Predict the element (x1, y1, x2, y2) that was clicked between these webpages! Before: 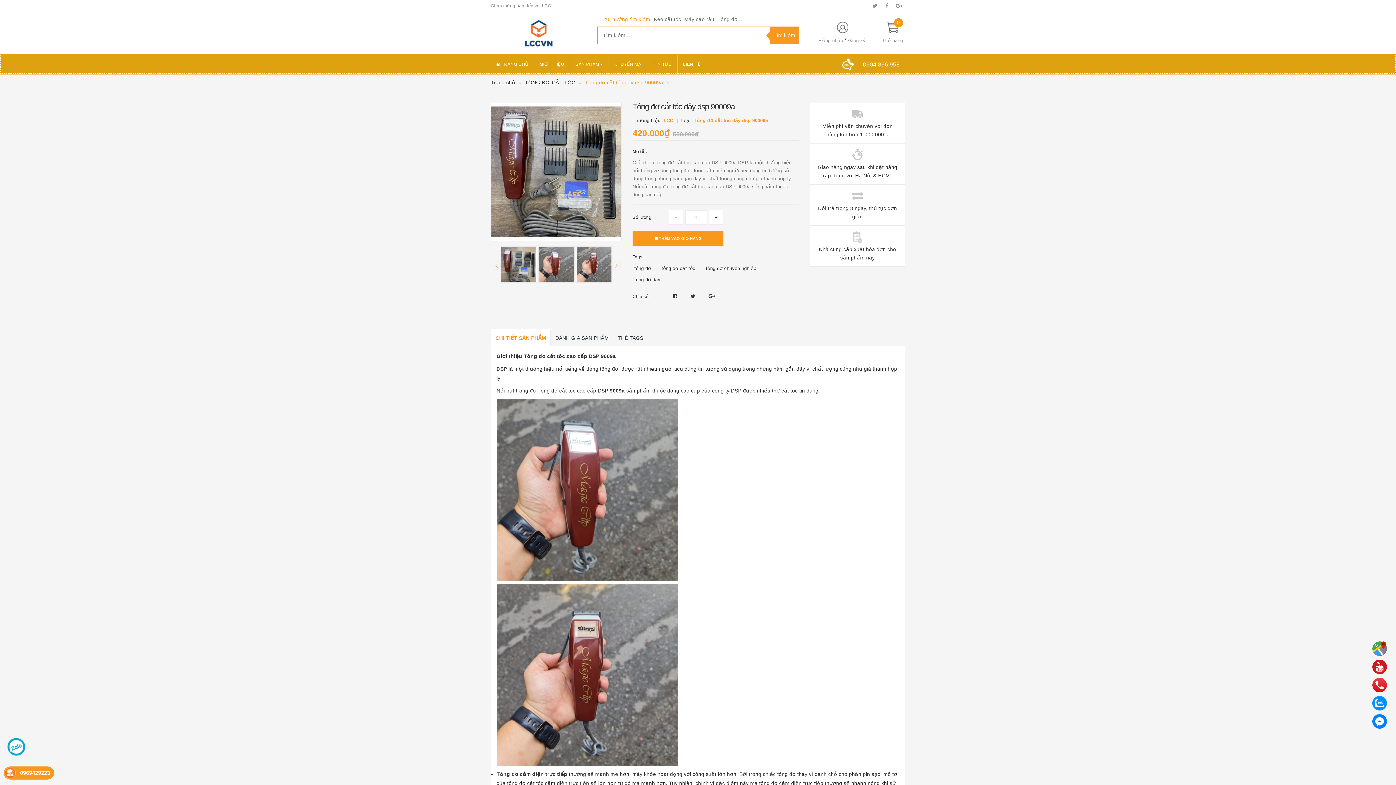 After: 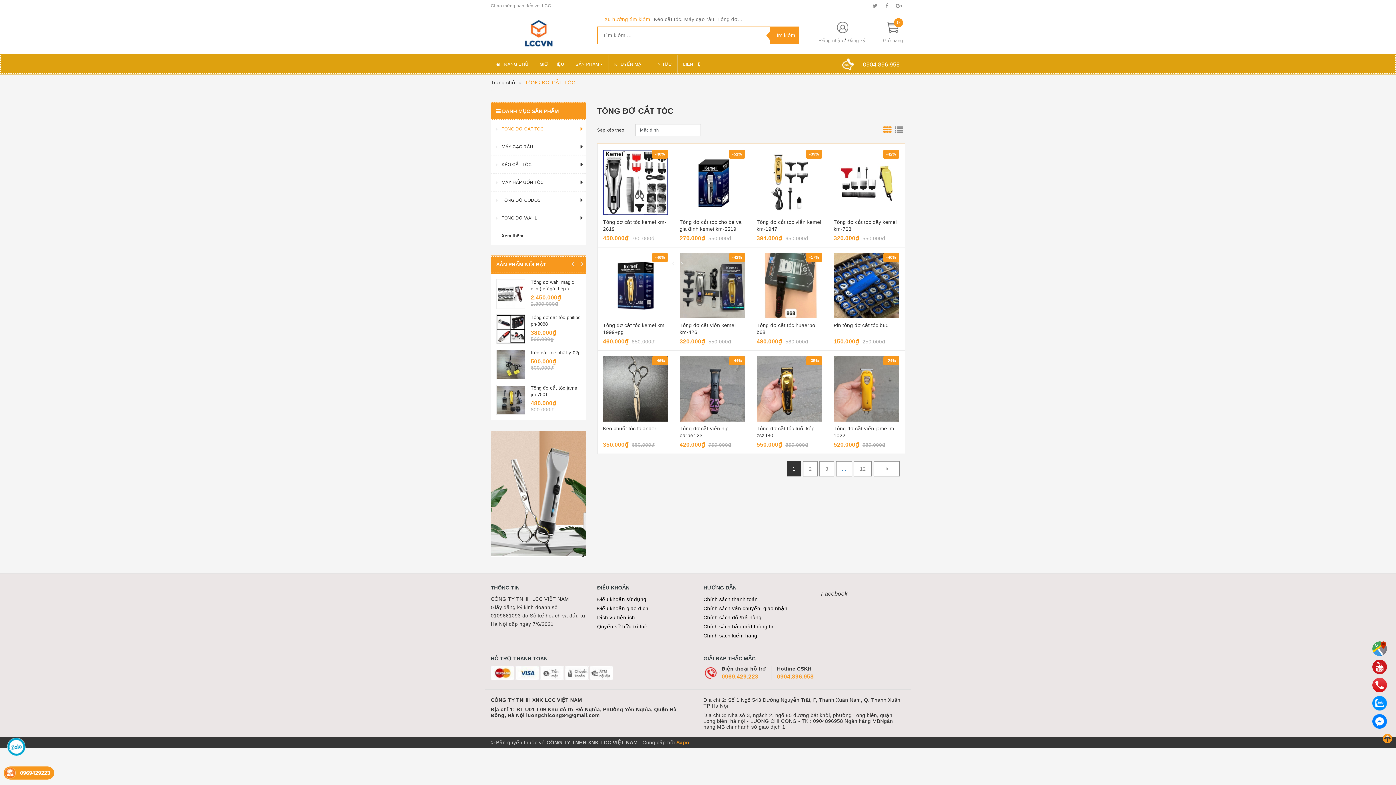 Action: label: TÔNG ĐƠ CẮT TÓC  bbox: (525, 79, 577, 85)